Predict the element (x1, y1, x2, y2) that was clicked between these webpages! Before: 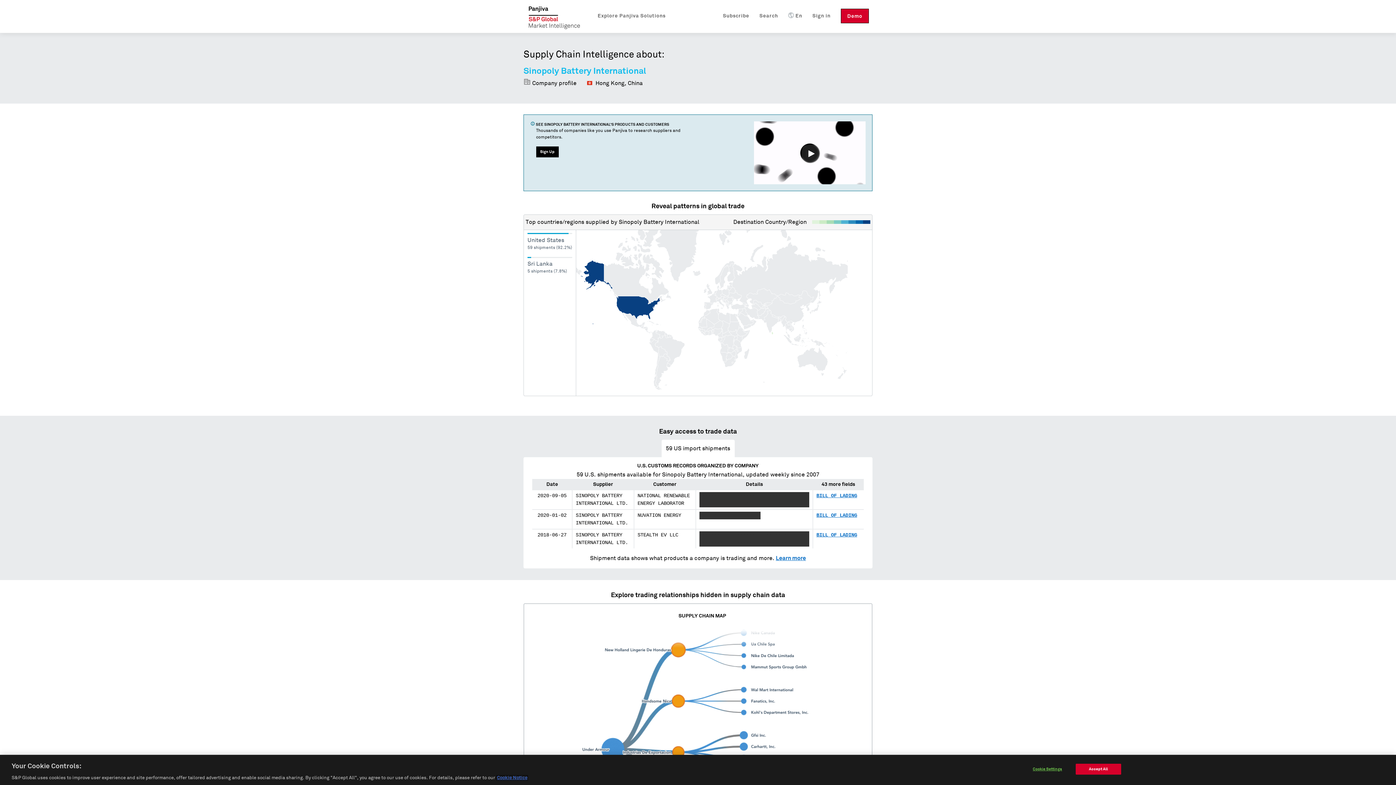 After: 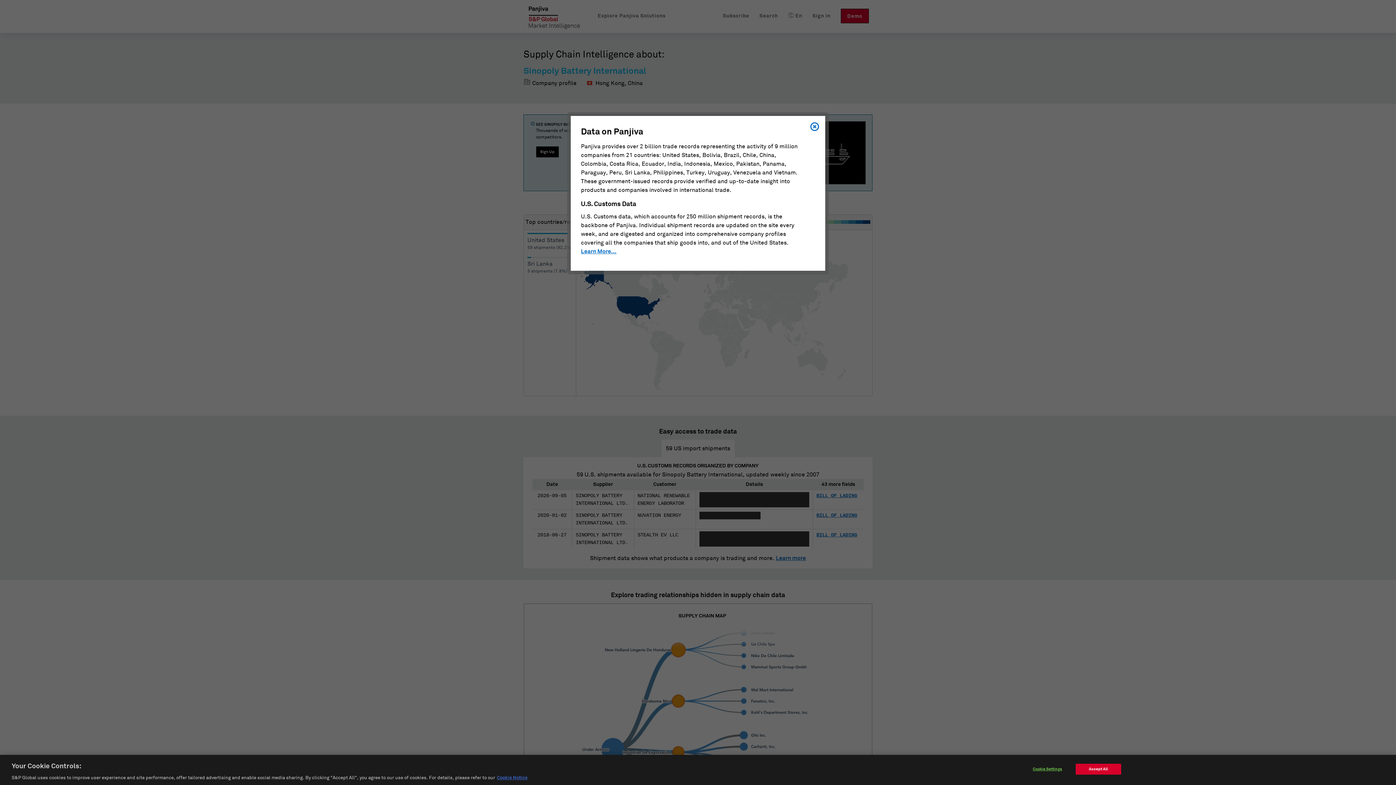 Action: label: Learn more bbox: (776, 555, 806, 561)